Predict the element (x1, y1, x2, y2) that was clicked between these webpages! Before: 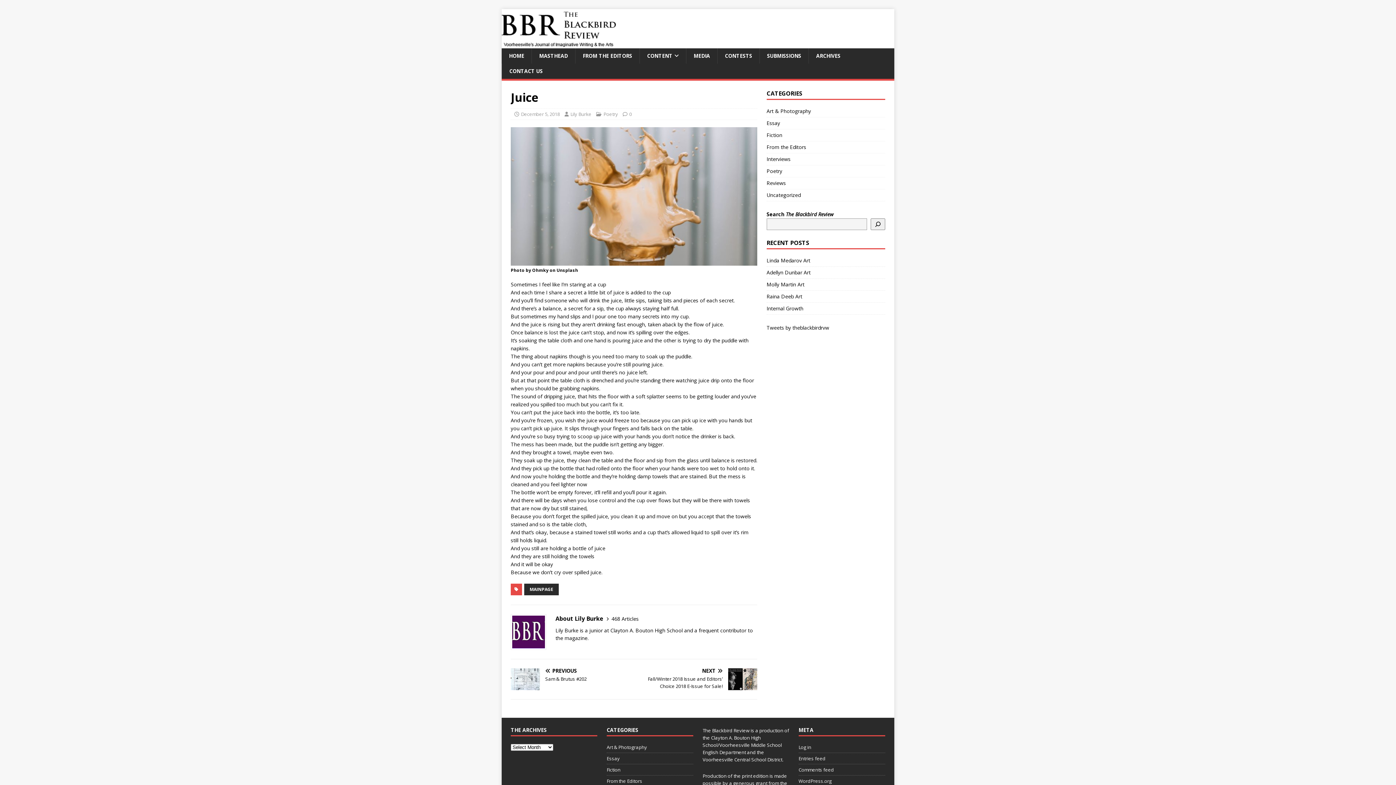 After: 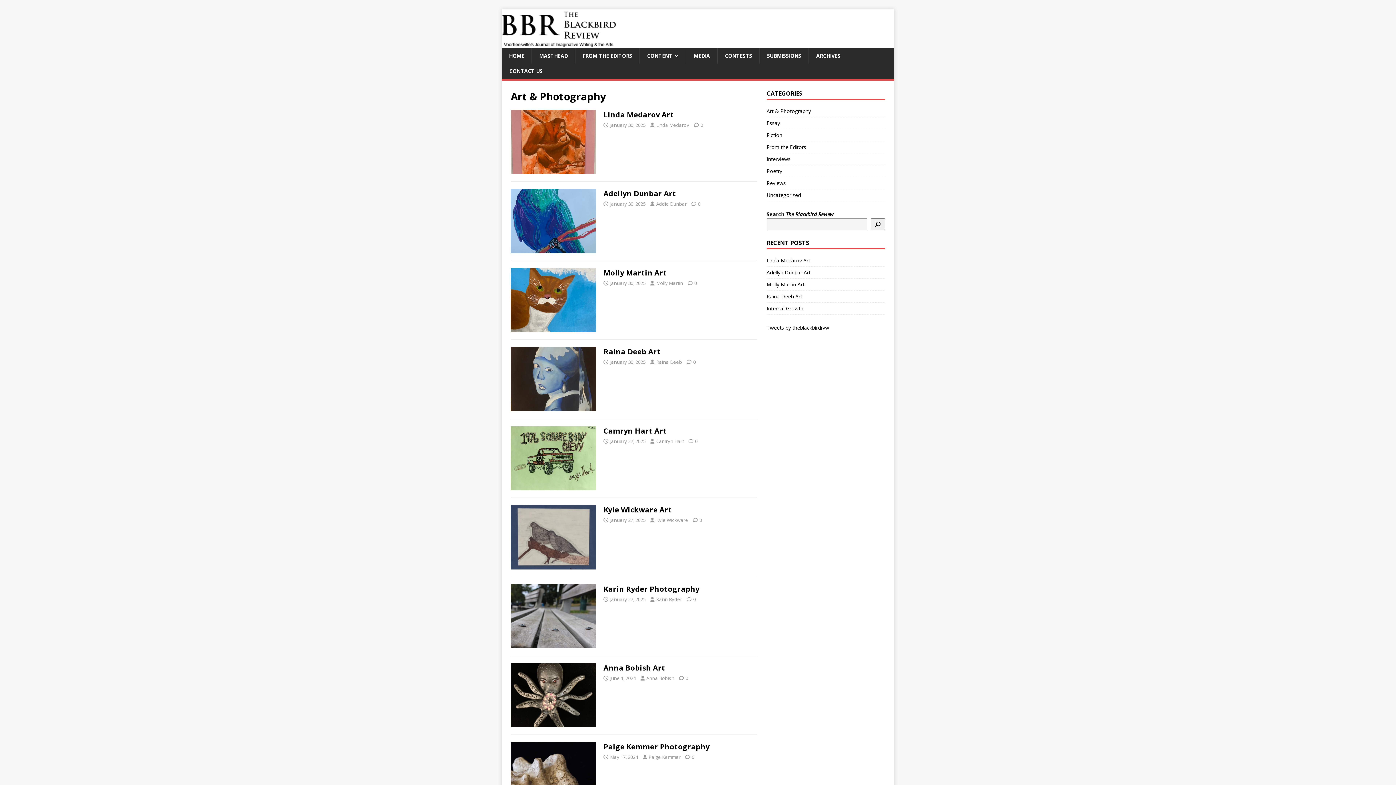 Action: bbox: (606, 743, 693, 753) label: Art & Photography